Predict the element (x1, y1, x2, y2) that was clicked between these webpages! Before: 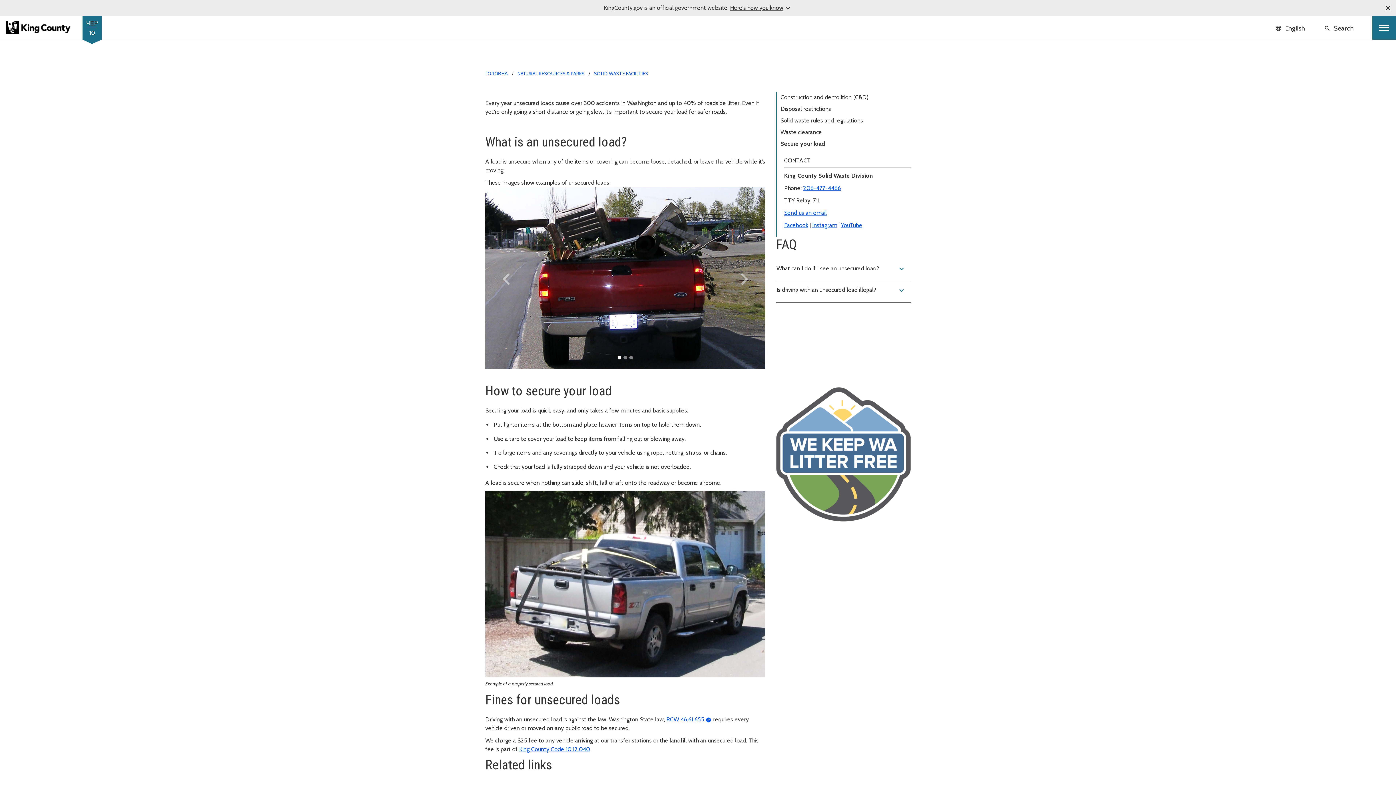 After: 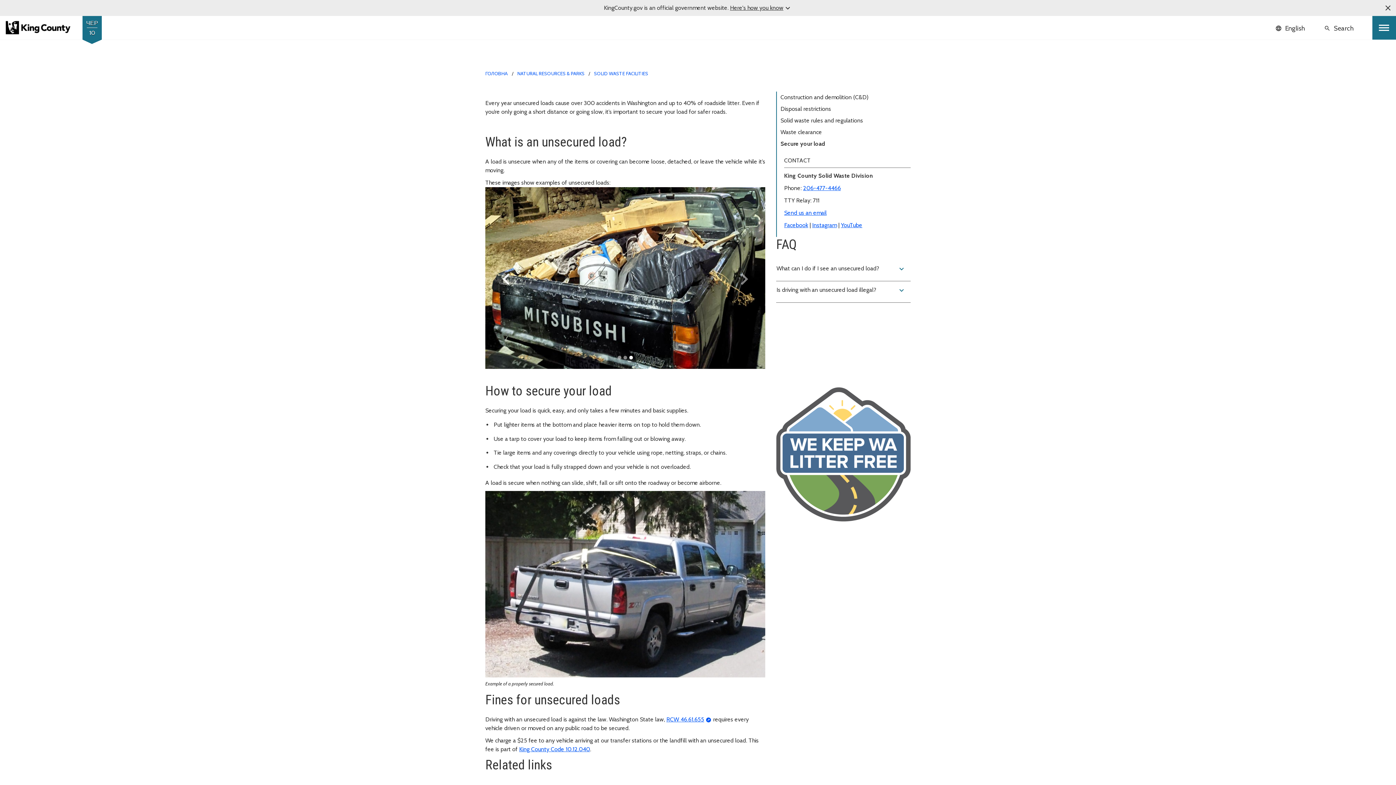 Action: bbox: (485, 187, 527, 371) label: keyboard_arrow_left
Previous